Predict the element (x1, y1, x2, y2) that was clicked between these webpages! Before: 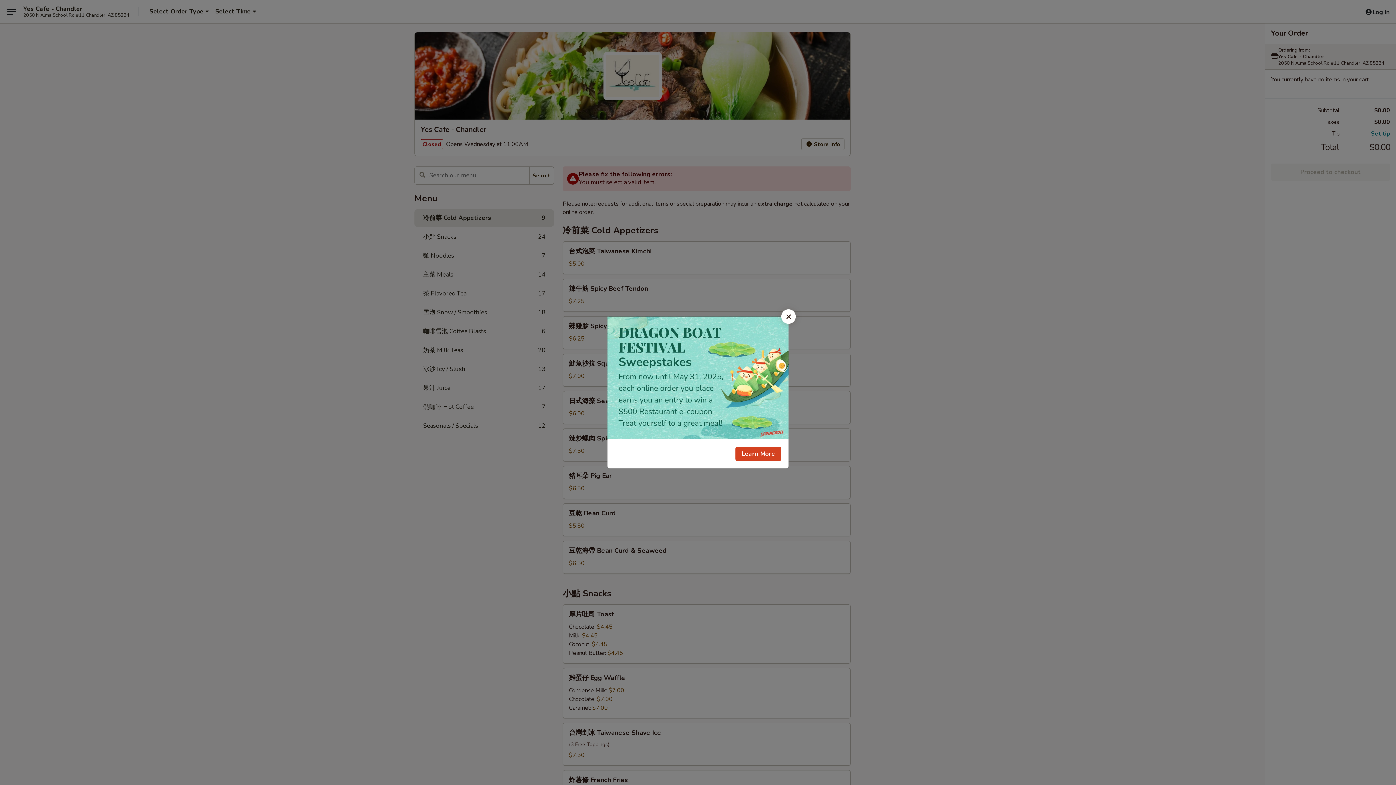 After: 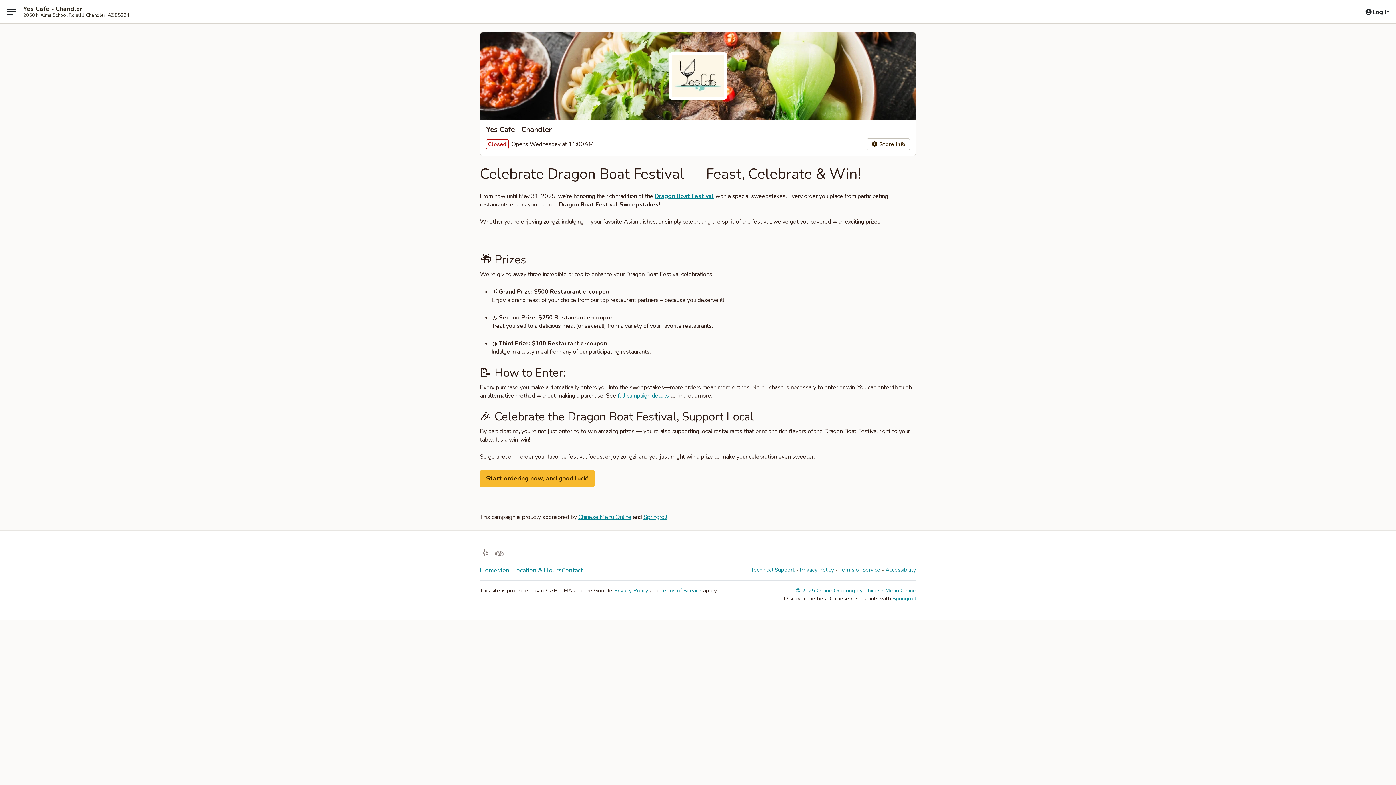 Action: bbox: (735, 446, 781, 461) label: Learn More